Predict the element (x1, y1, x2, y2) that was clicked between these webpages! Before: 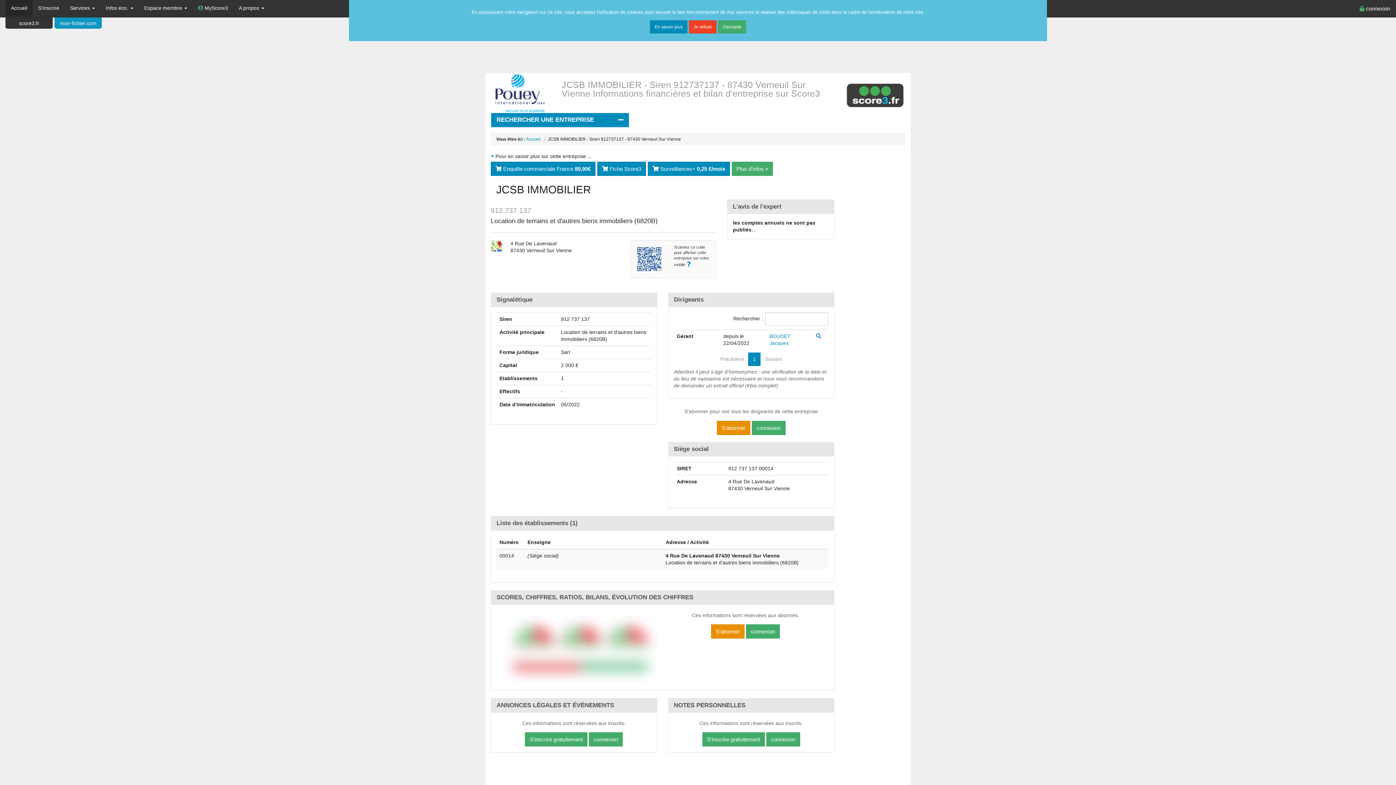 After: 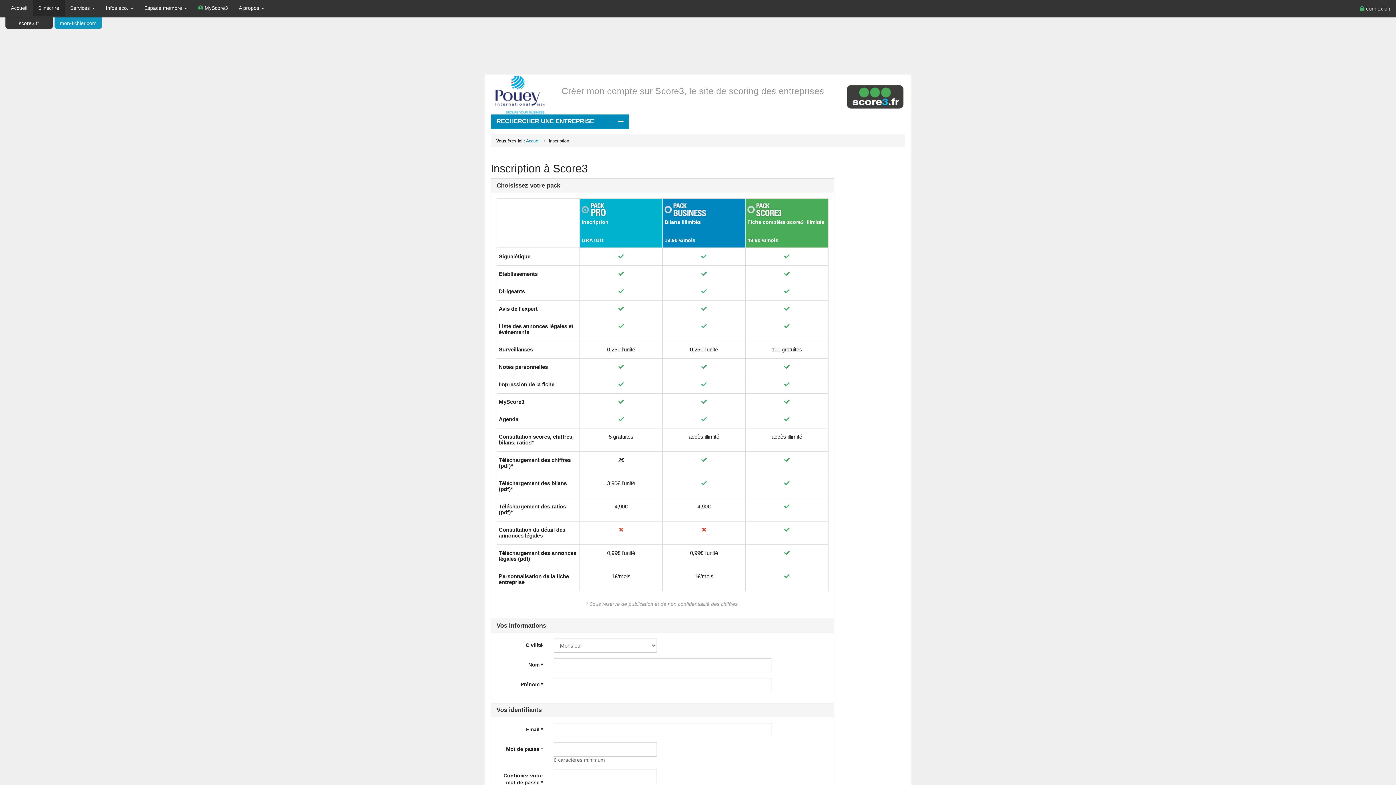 Action: label: S'inscrire gratuitement bbox: (702, 732, 765, 746)